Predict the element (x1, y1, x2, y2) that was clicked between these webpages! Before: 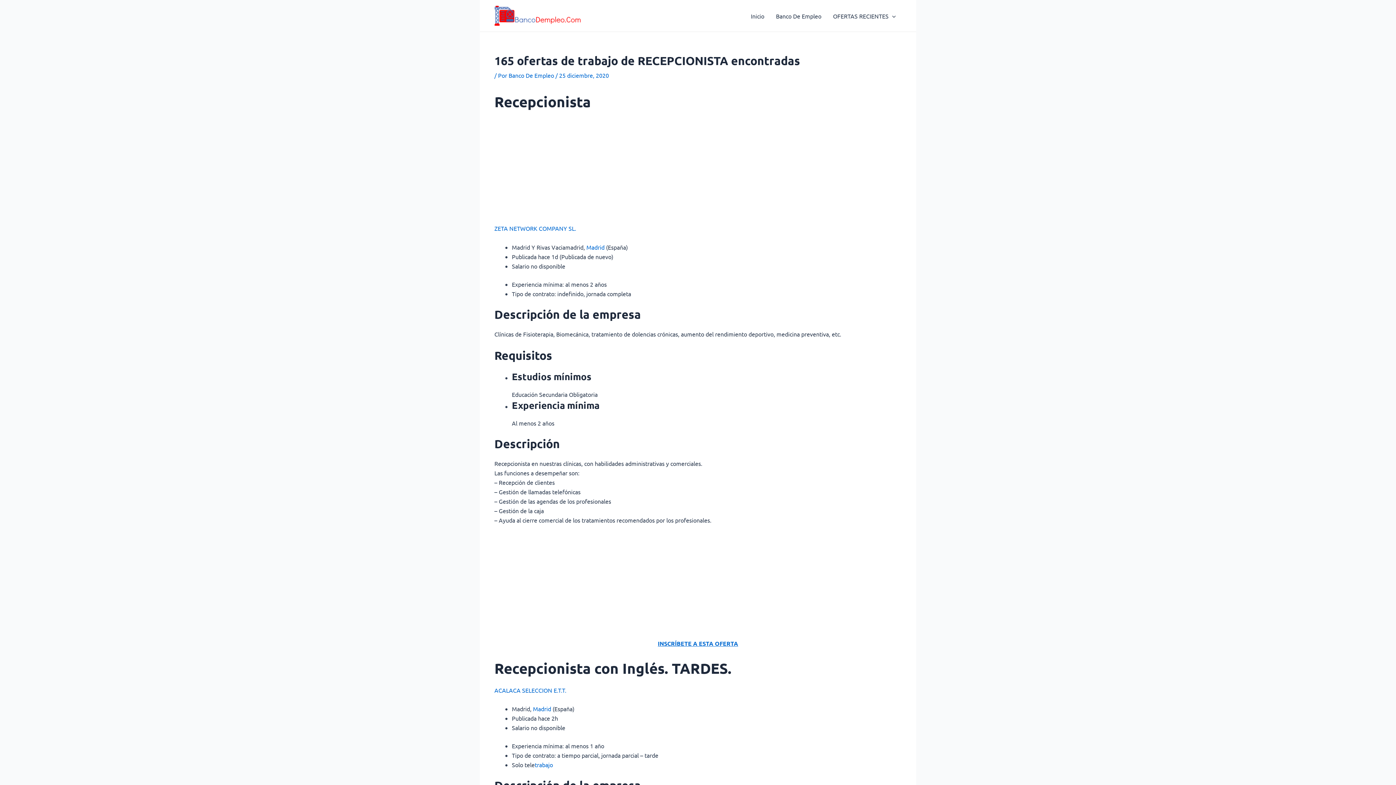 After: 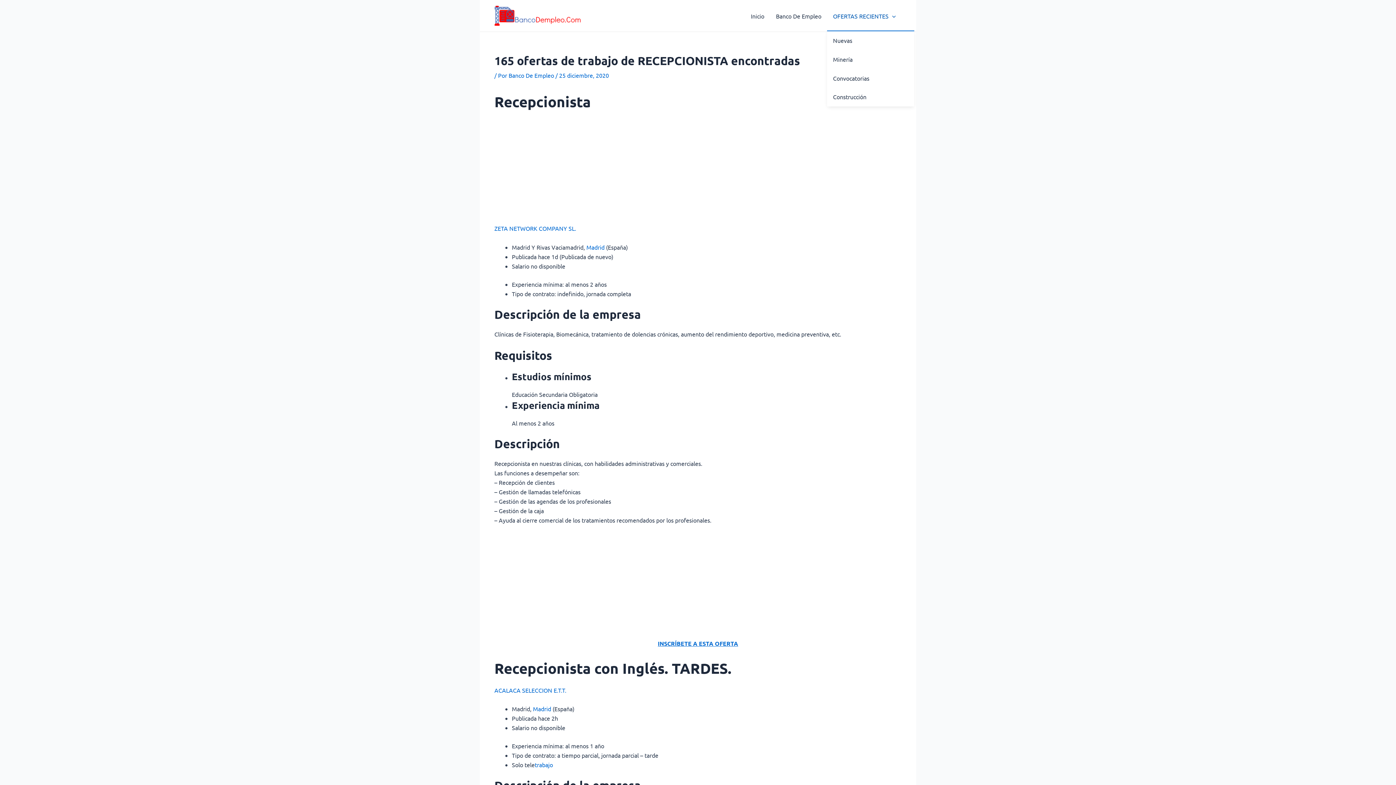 Action: bbox: (827, 1, 901, 30) label: OFERTAS RECIENTES